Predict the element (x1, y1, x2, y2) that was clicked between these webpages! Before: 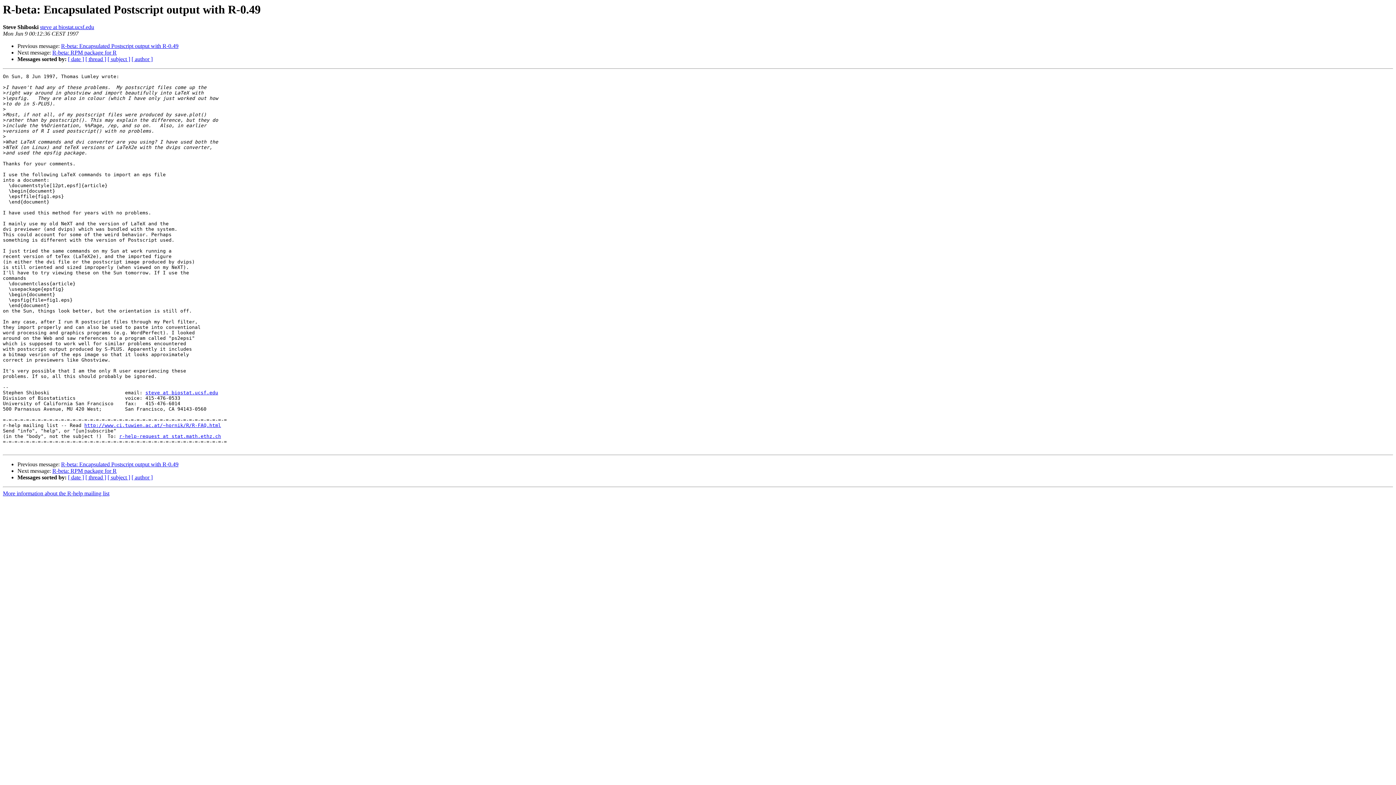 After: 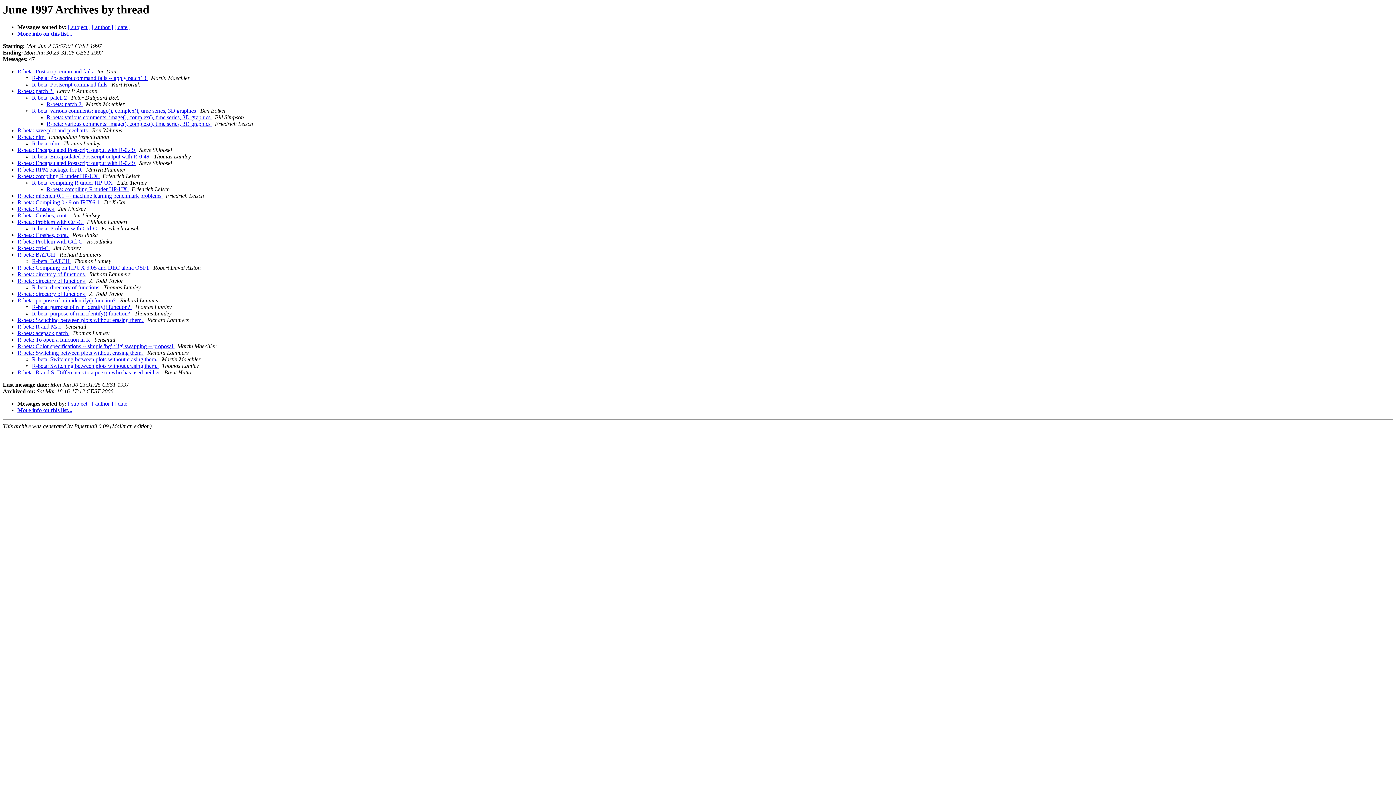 Action: label: [ thread ] bbox: (85, 56, 106, 62)